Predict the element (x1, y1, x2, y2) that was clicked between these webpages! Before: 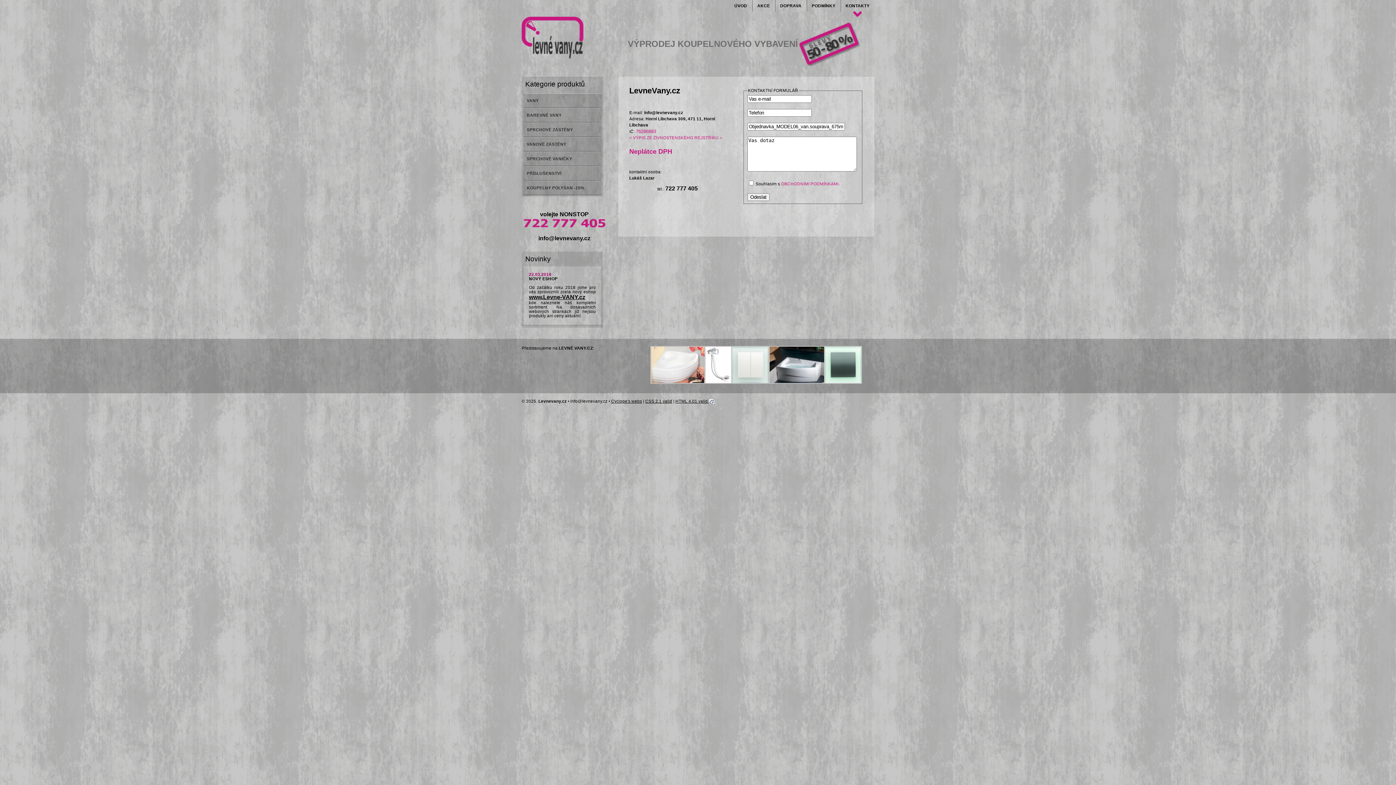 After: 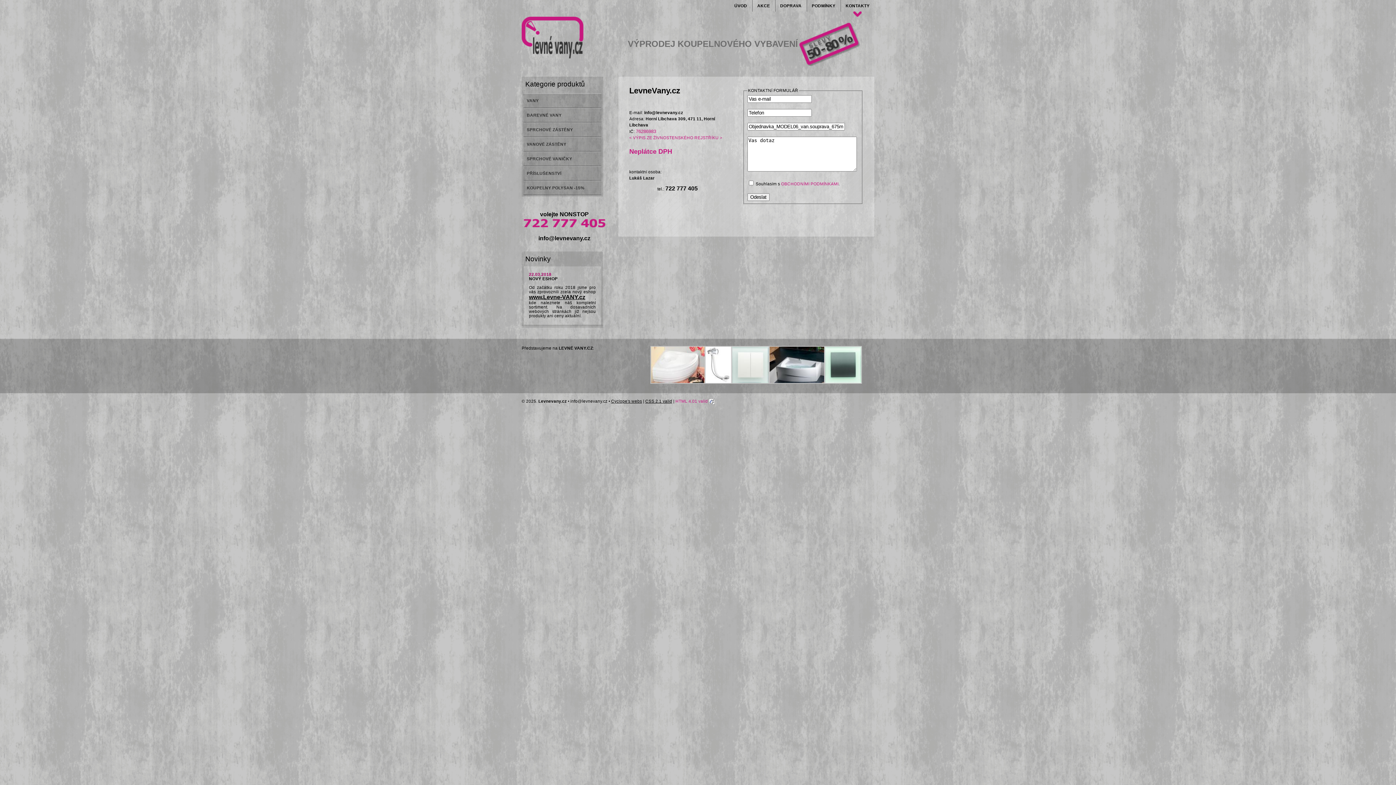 Action: label: HTML 4.01 valid  bbox: (675, 399, 714, 403)